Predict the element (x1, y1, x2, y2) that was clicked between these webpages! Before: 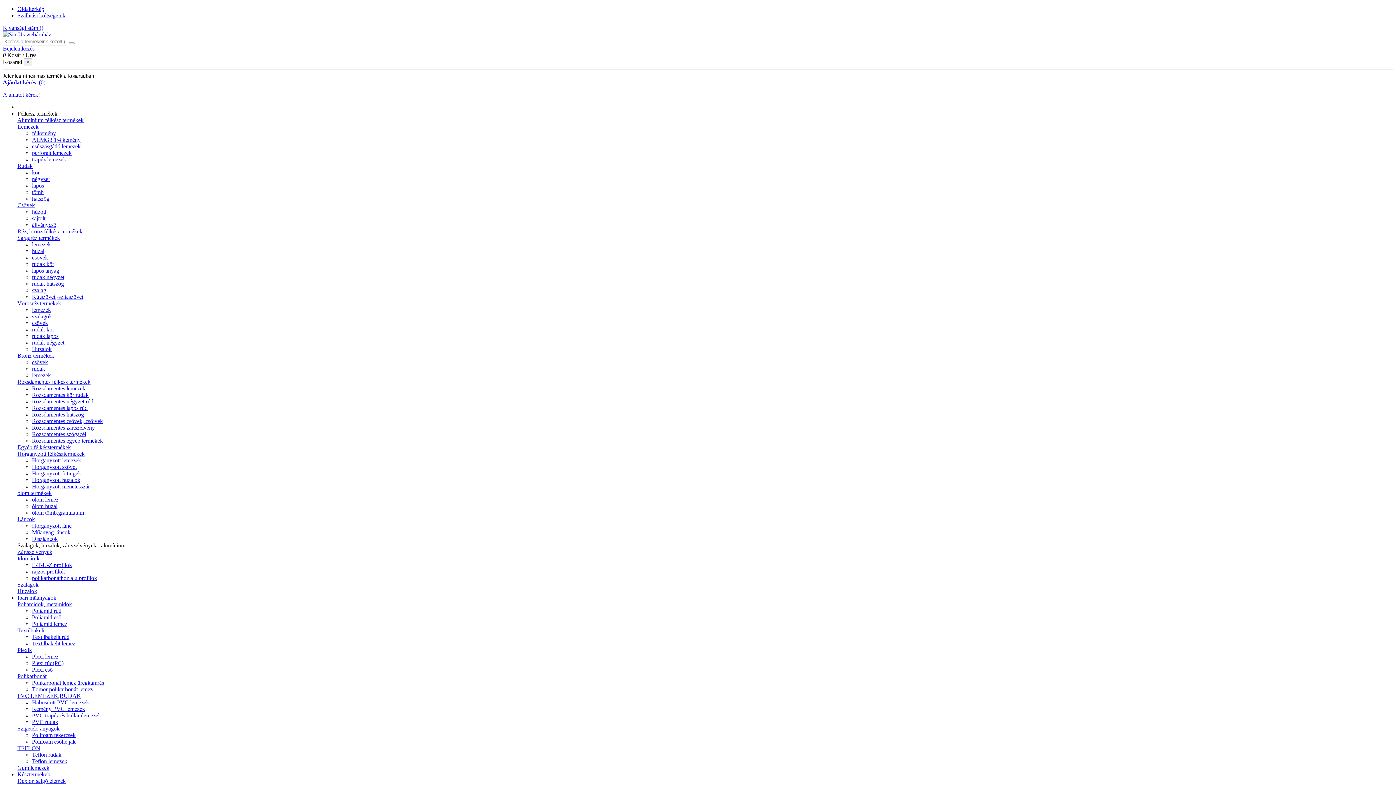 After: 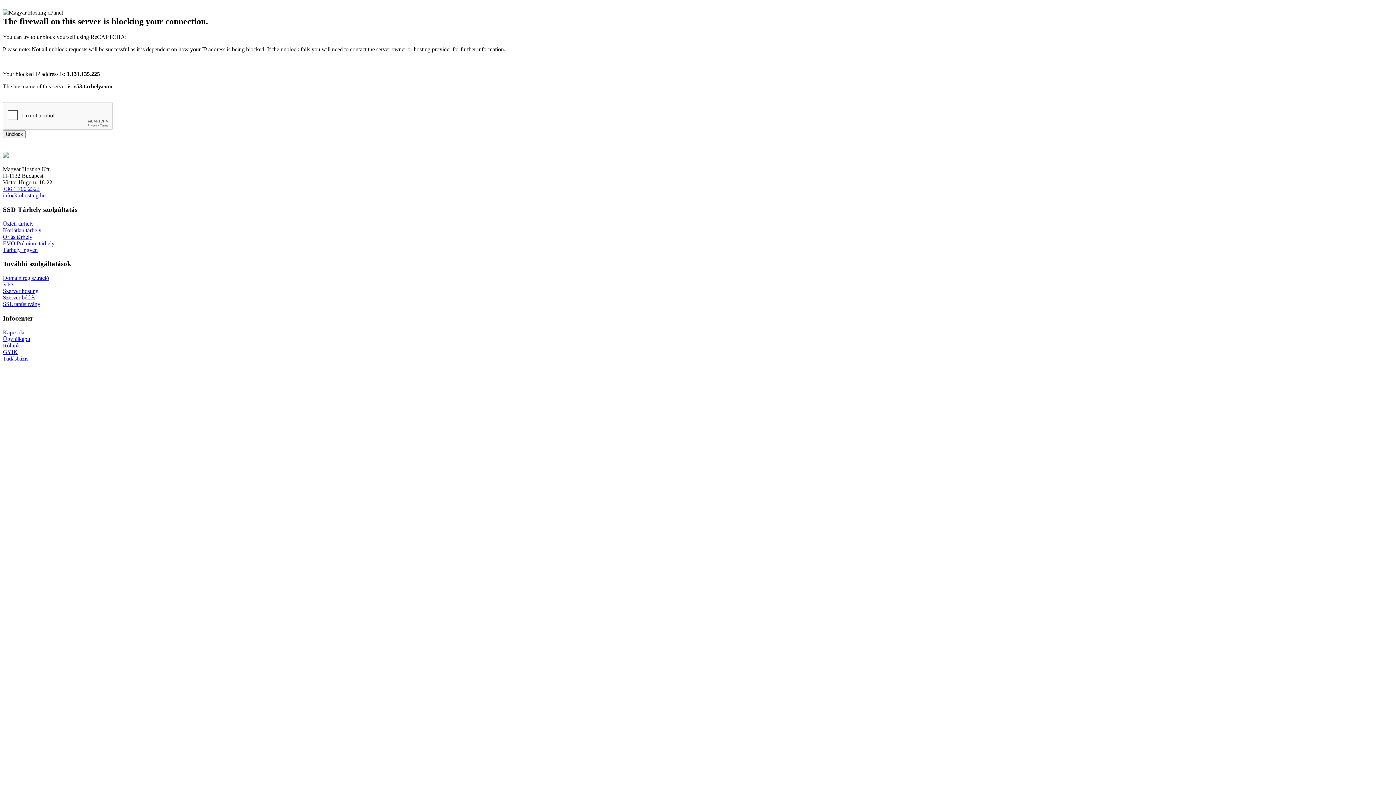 Action: bbox: (32, 385, 85, 391) label: Rozsdamentes lemezek